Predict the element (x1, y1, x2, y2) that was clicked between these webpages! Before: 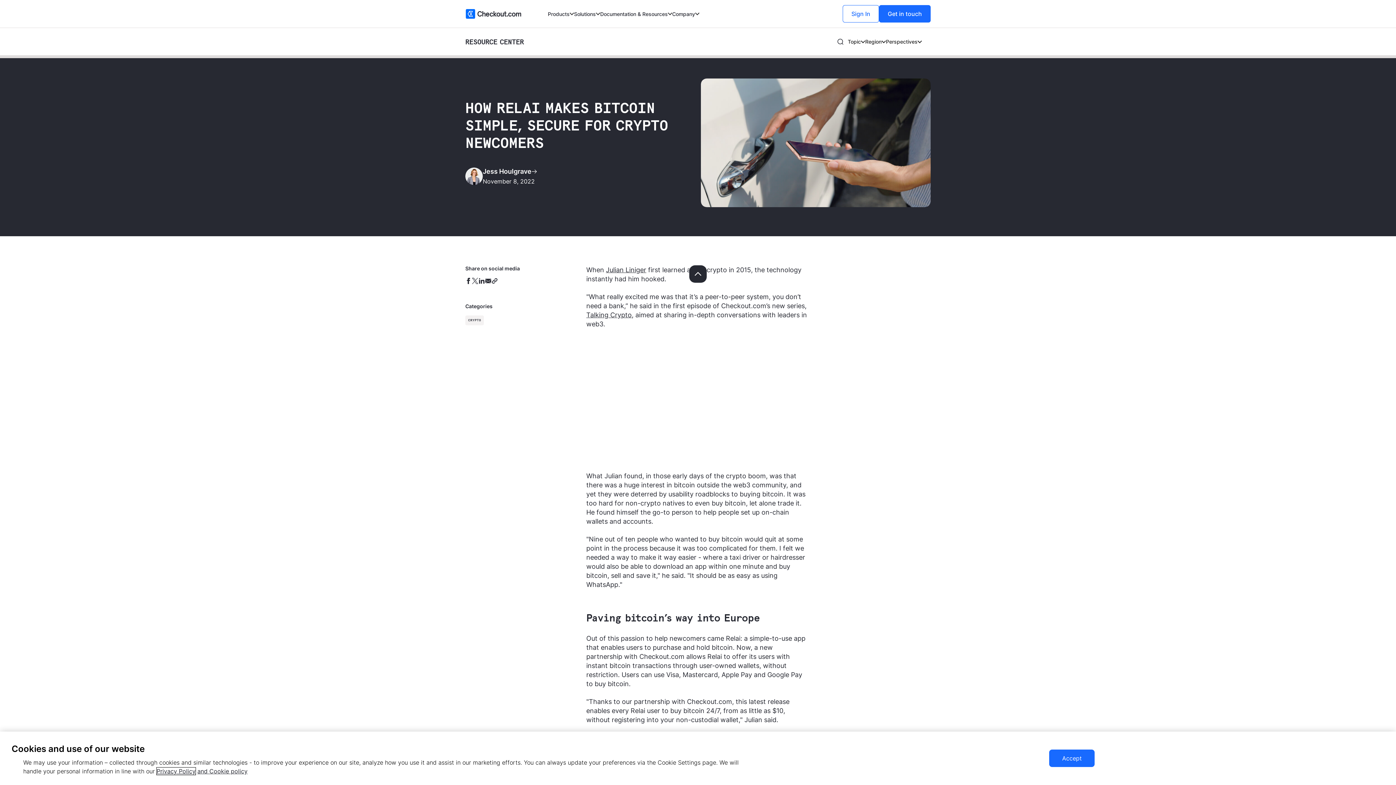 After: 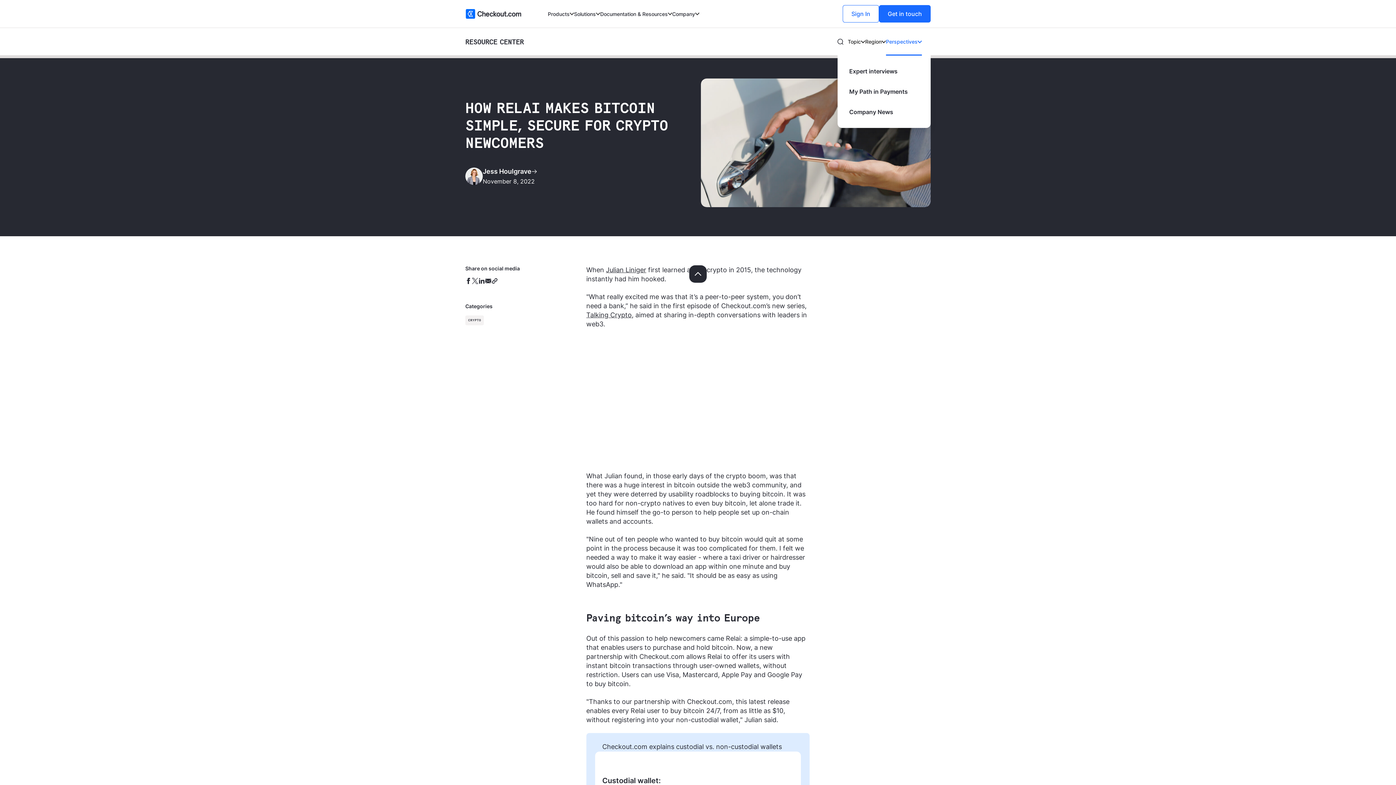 Action: label: Perspectives bbox: (886, 33, 922, 49)